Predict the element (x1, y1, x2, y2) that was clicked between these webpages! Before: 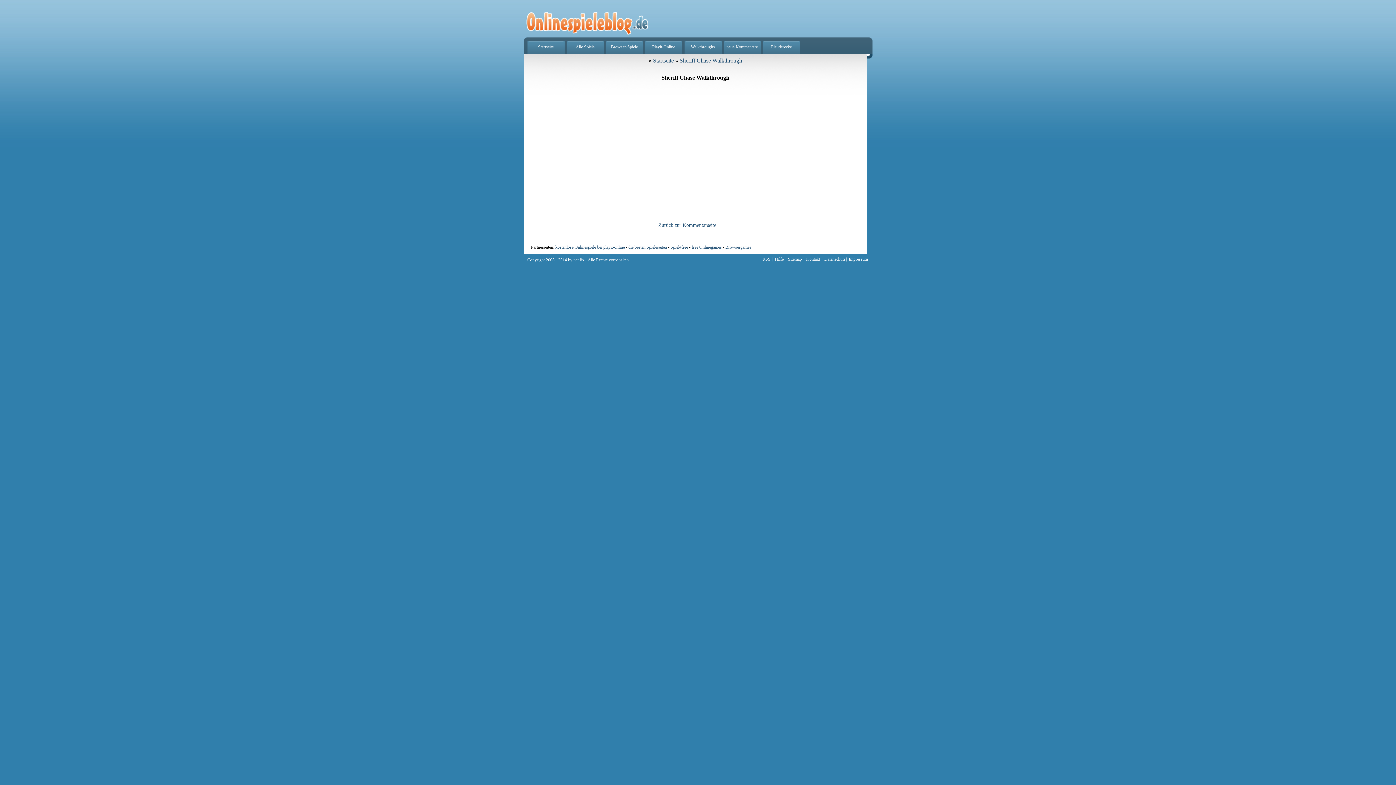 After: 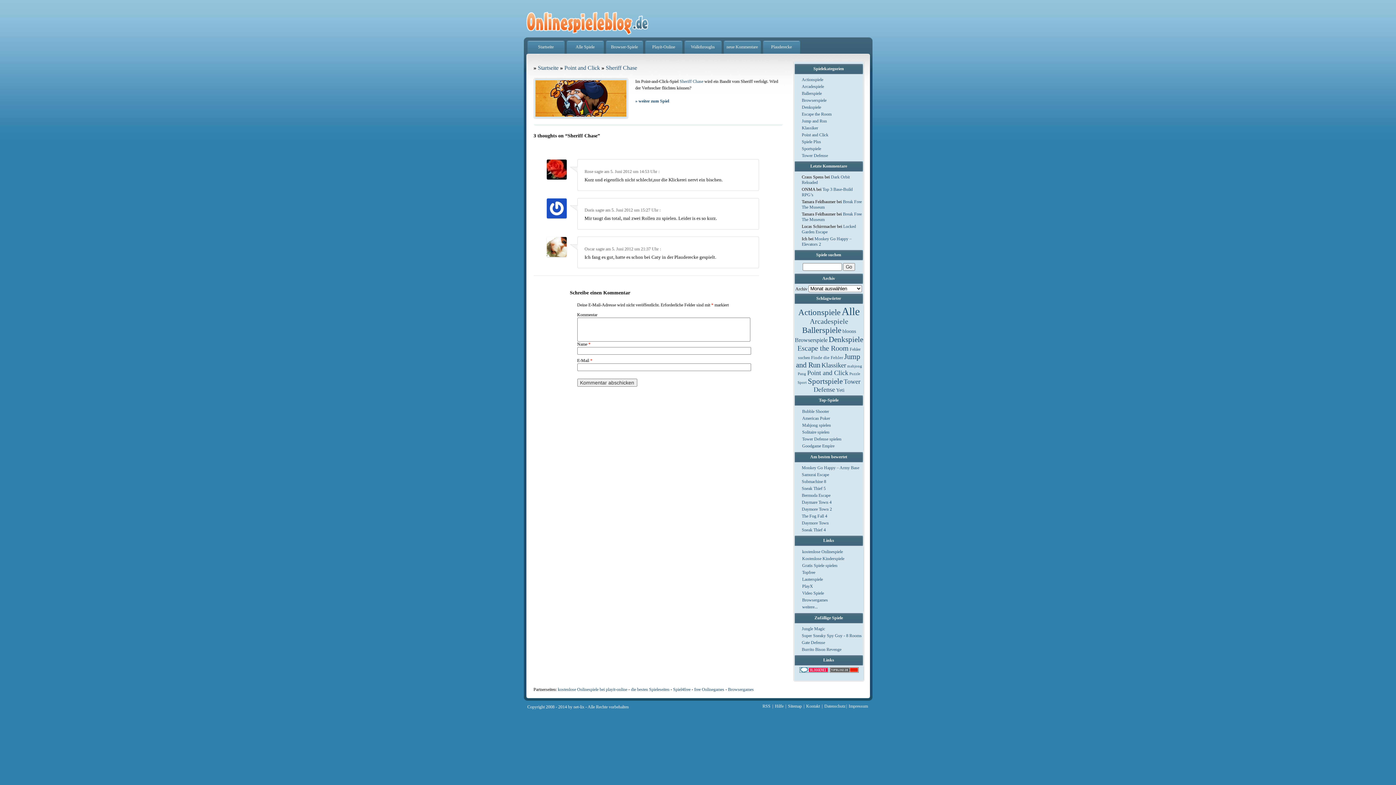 Action: label: Zurück zur Kommentarseite bbox: (658, 222, 716, 228)